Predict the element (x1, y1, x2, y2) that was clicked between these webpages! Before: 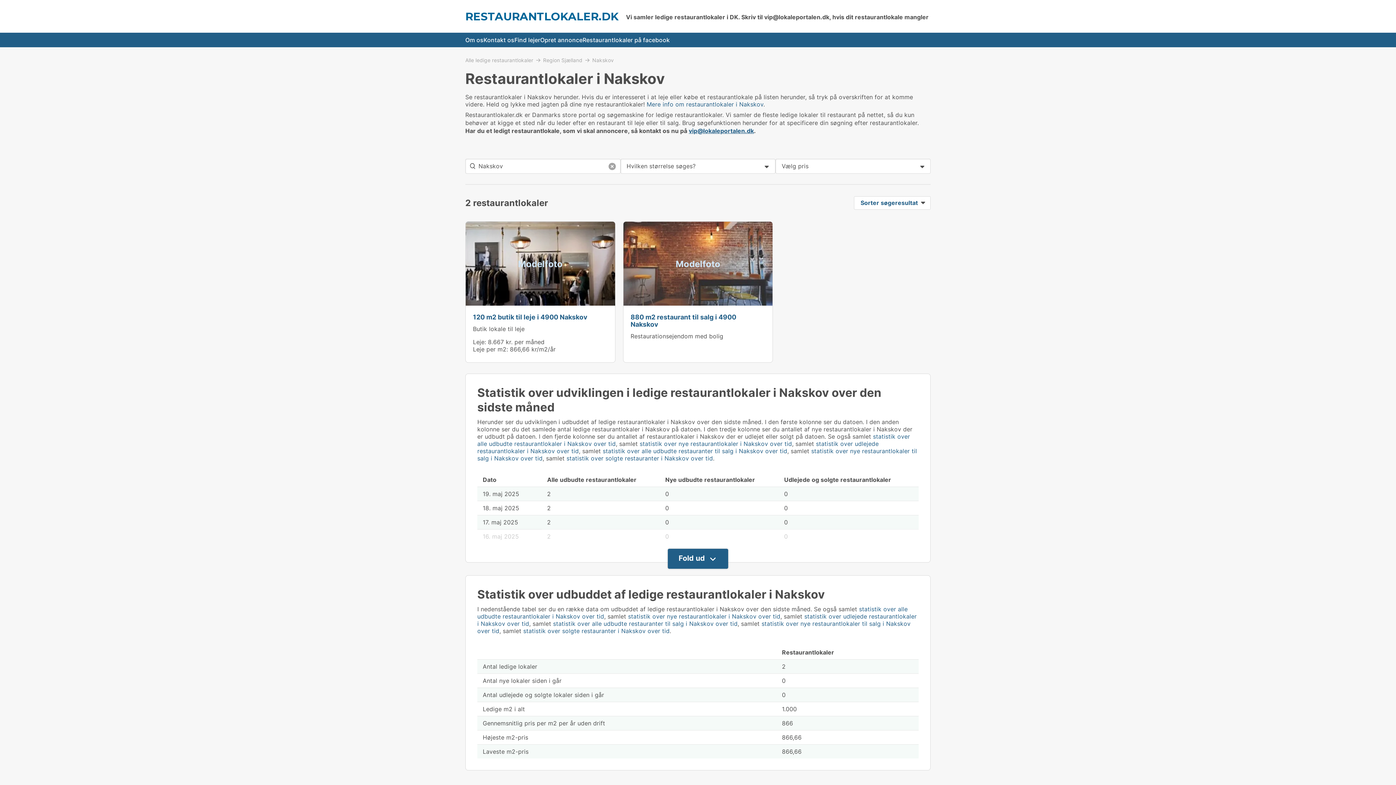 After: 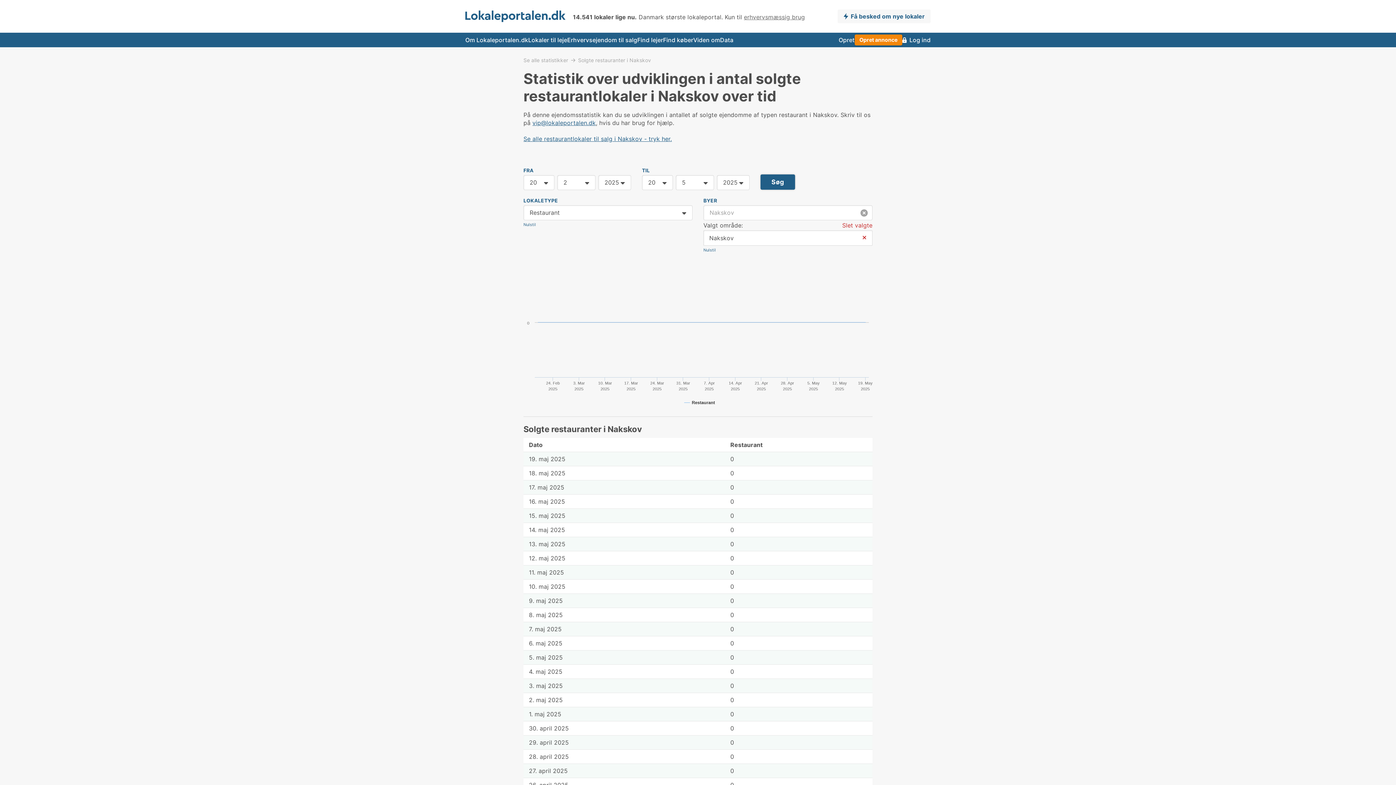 Action: label: statistik over solgte restauranter i Nakskov over tid bbox: (566, 454, 713, 462)